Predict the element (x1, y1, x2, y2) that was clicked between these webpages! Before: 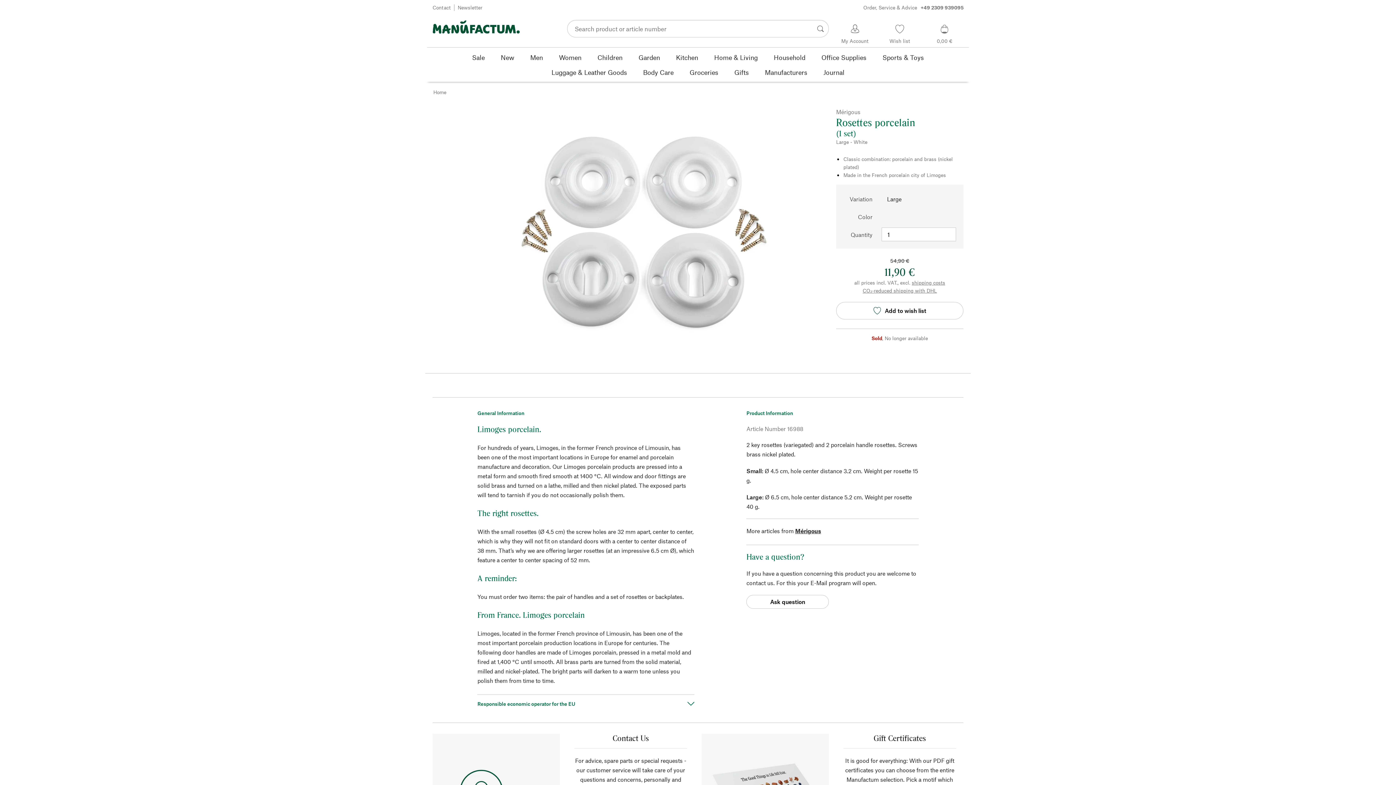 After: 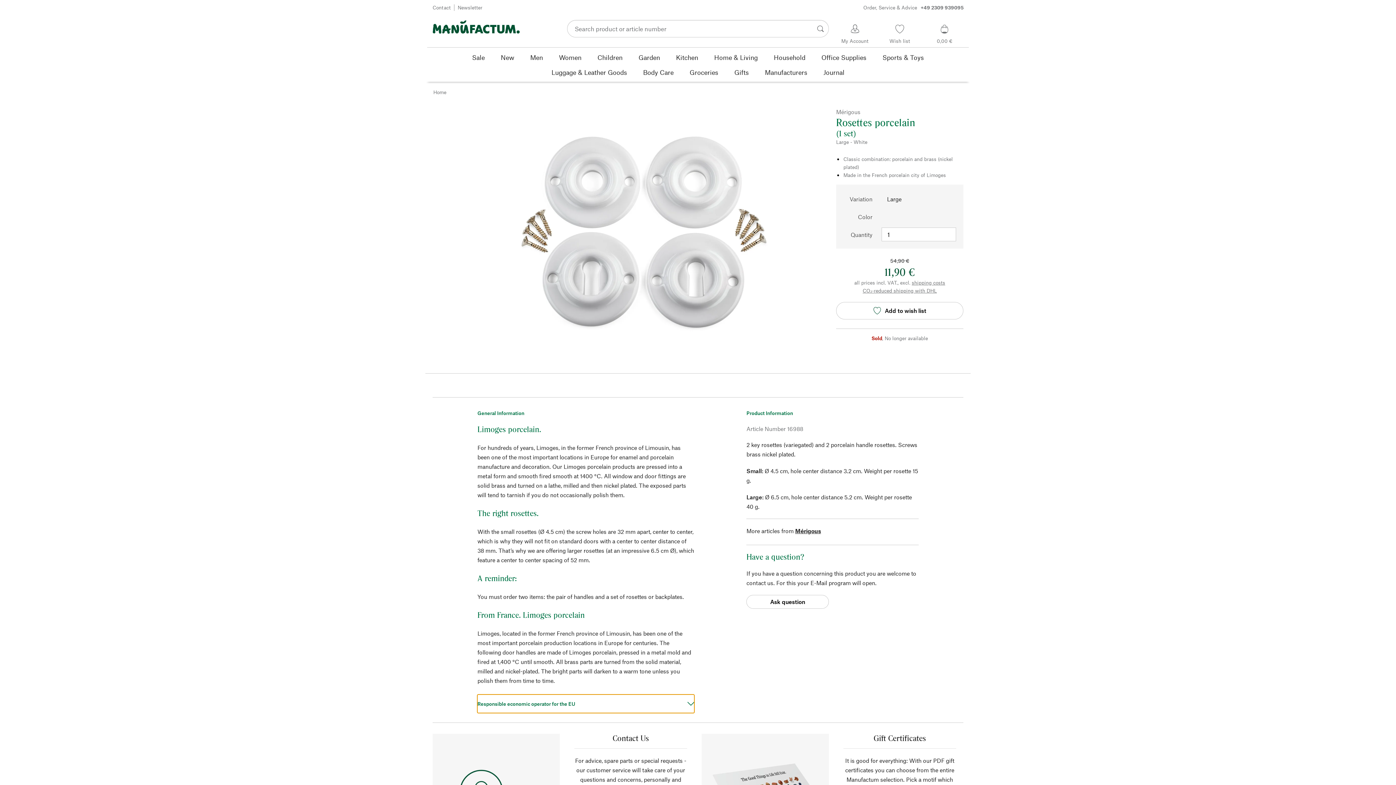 Action: label: Responsible economic operator for the EU bbox: (477, 694, 694, 713)